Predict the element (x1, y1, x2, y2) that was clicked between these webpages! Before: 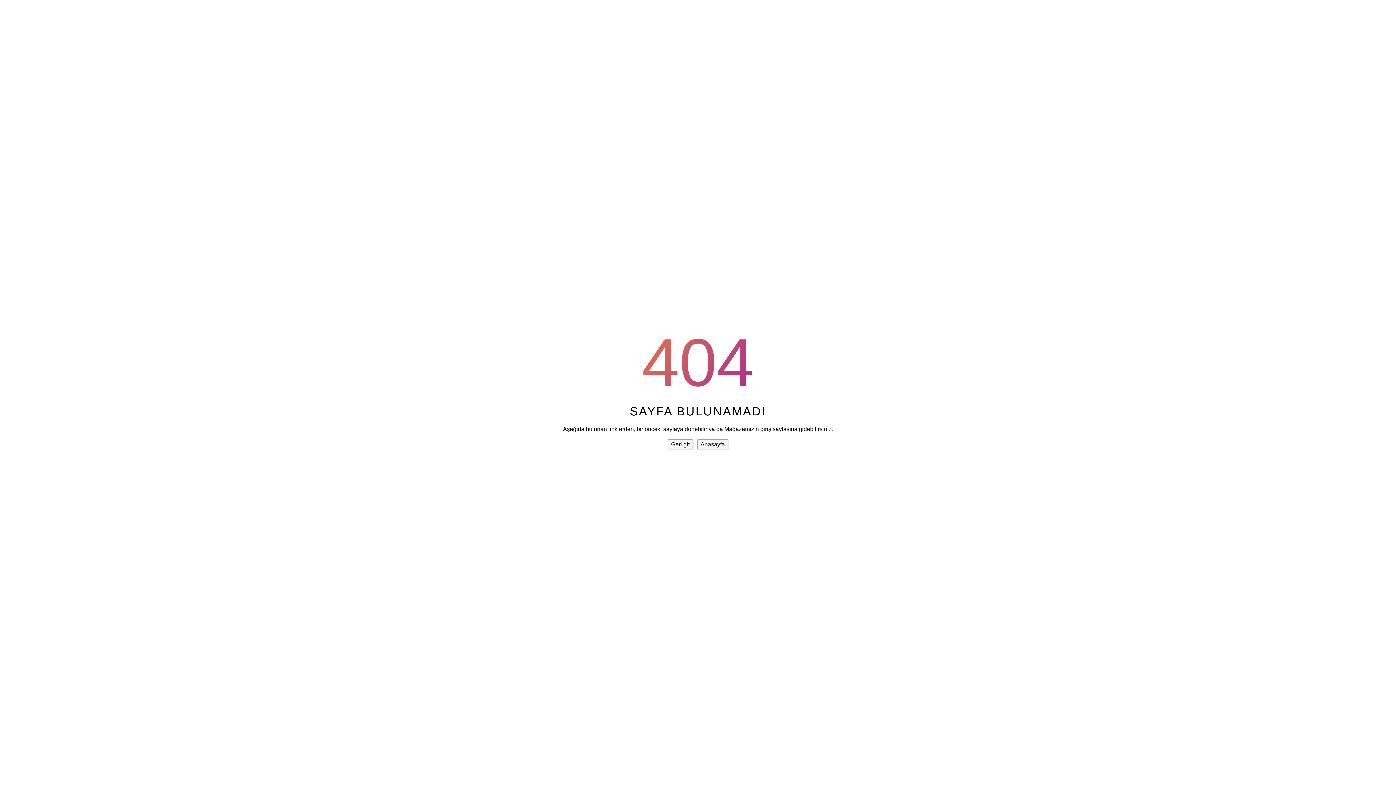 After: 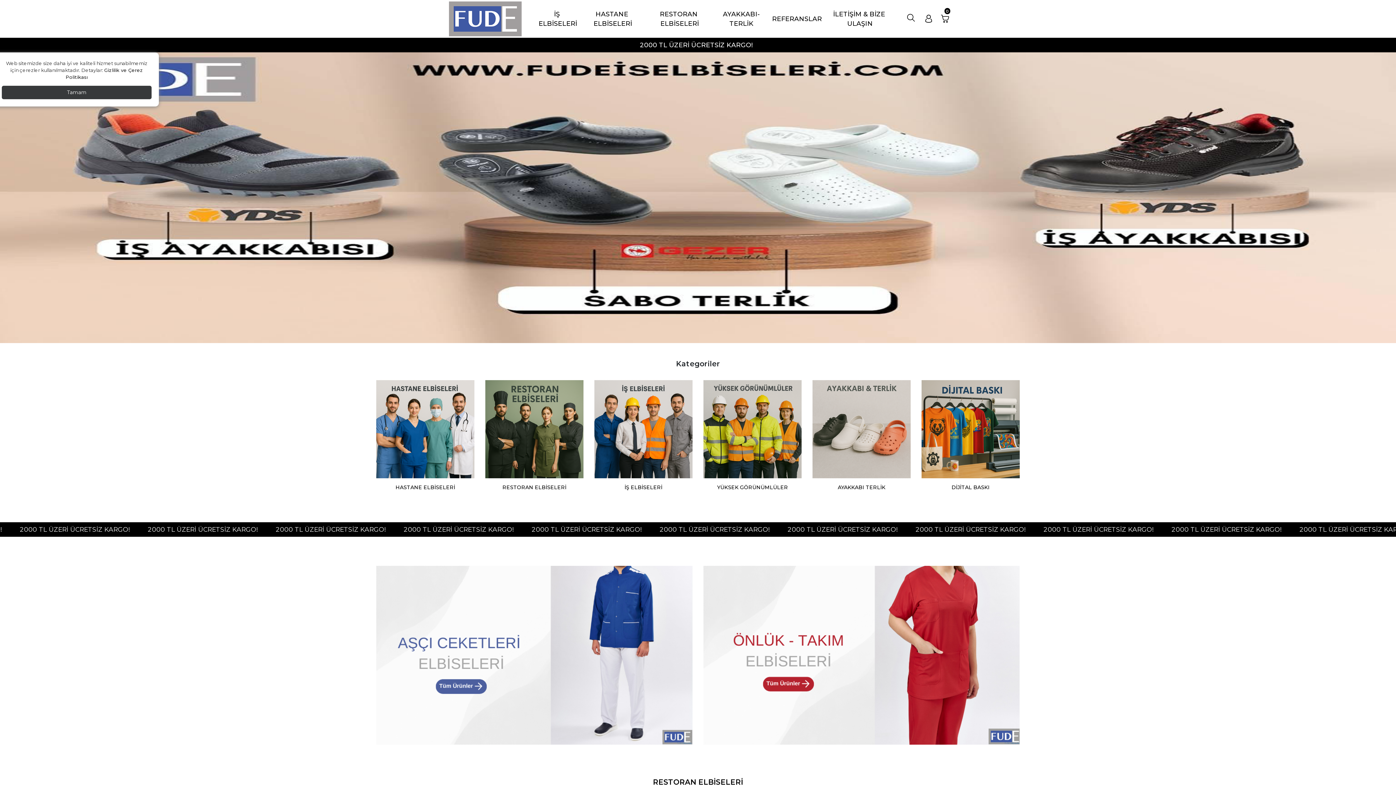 Action: label: Anasayfa bbox: (697, 439, 728, 449)